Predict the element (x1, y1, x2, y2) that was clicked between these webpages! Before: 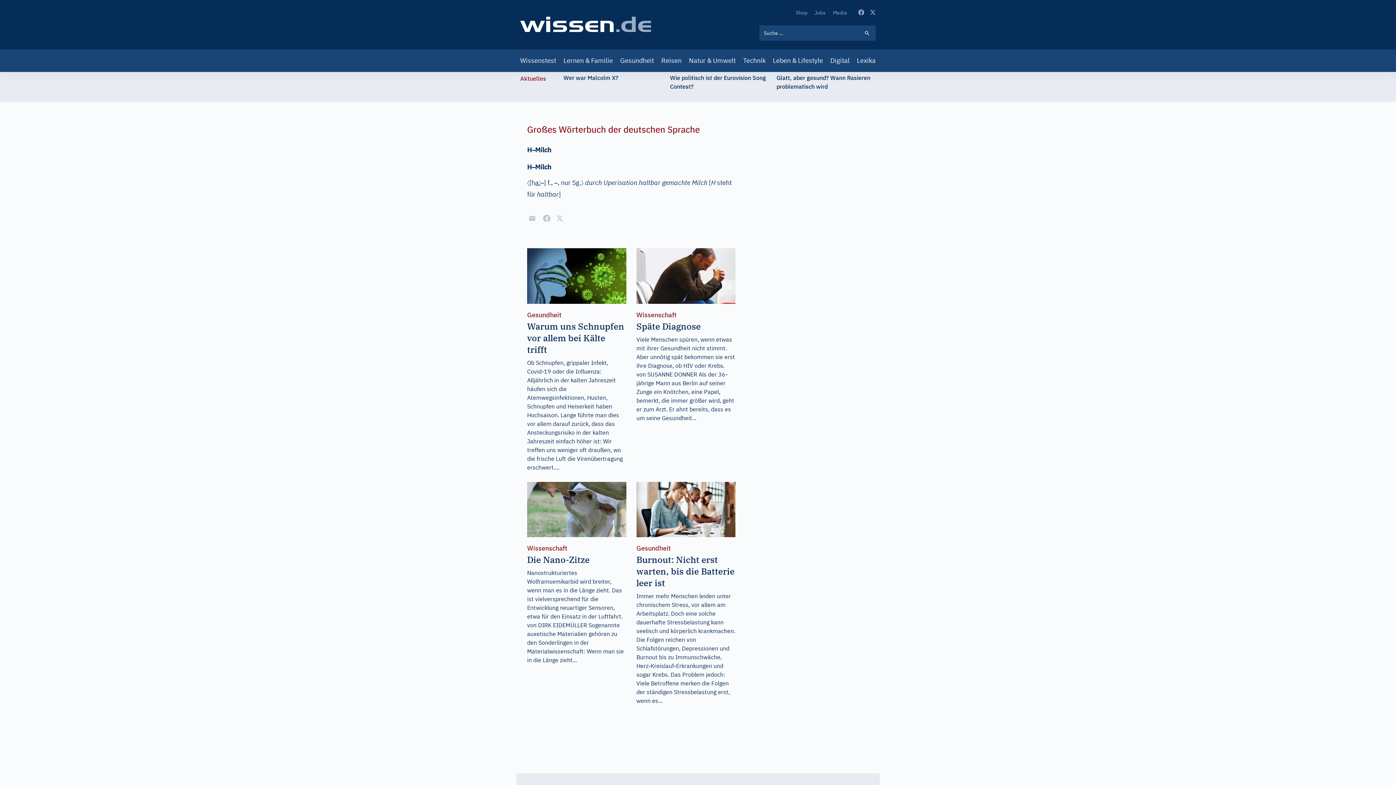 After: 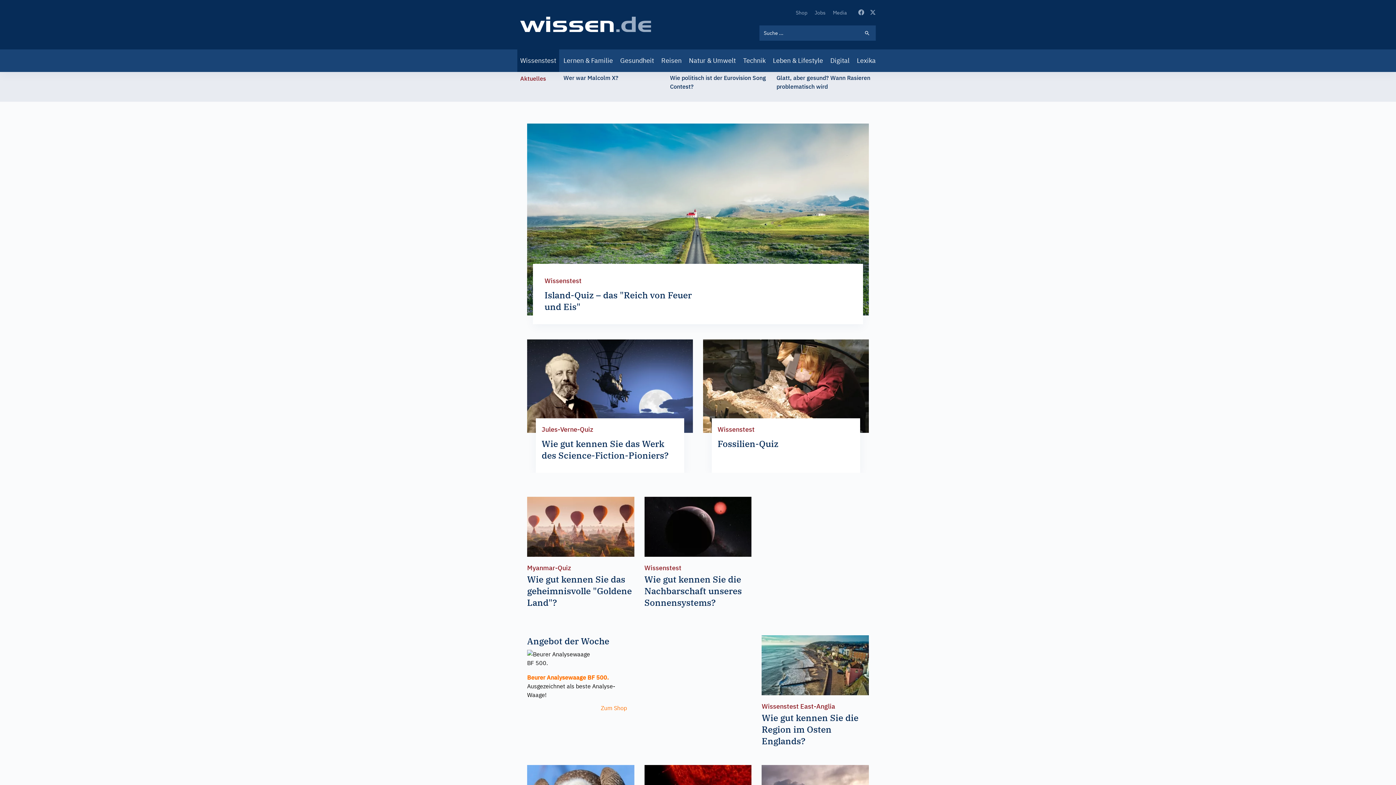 Action: bbox: (517, 49, 559, 72) label: Wissenstest